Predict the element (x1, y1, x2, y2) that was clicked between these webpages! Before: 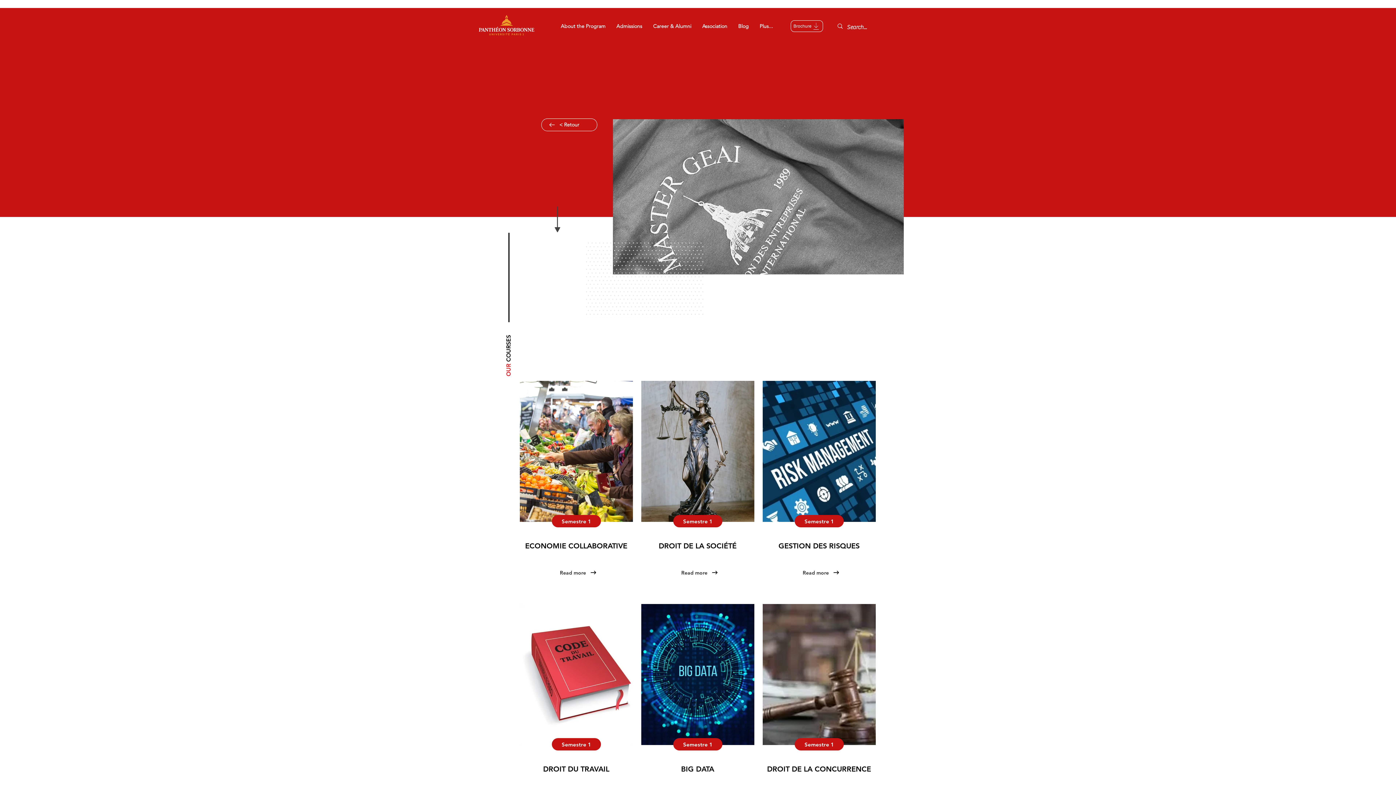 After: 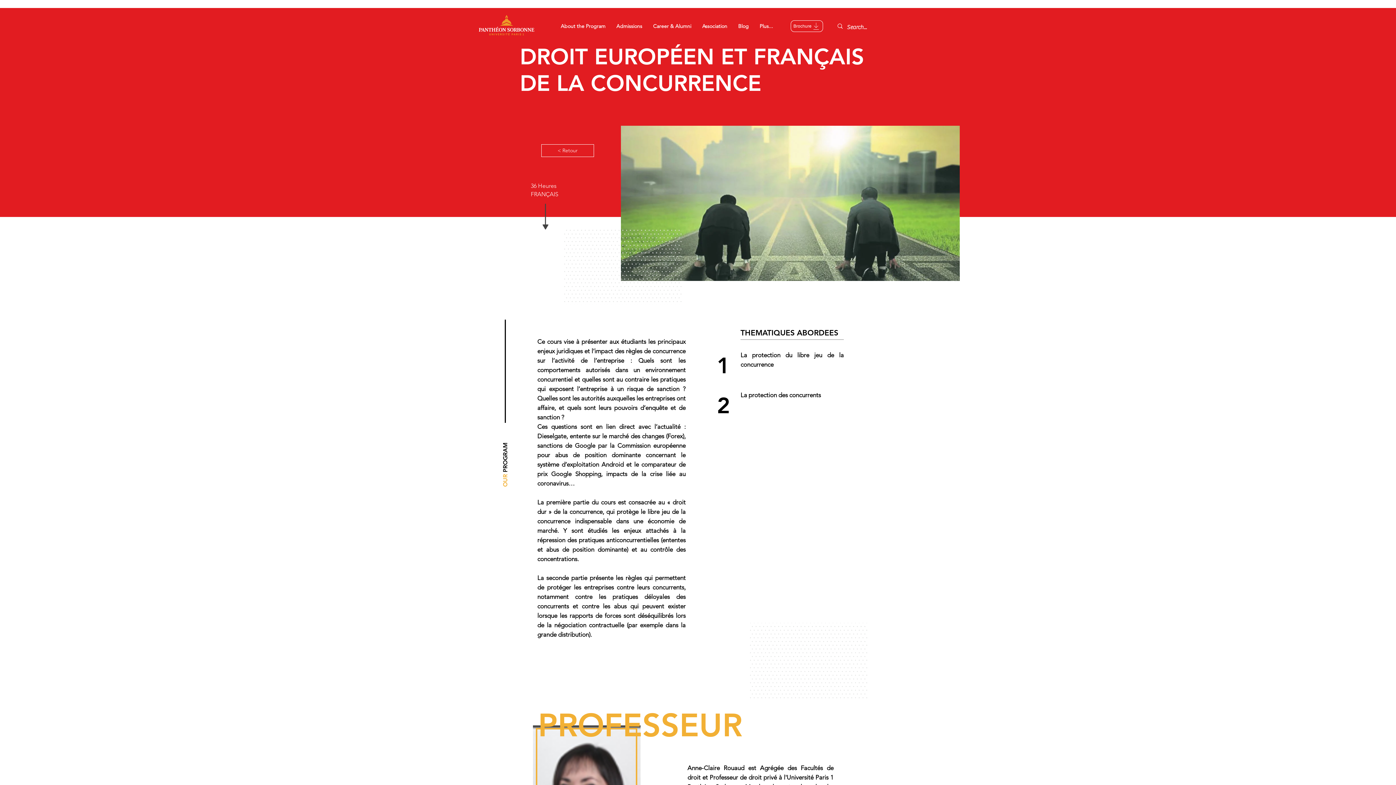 Action: bbox: (762, 604, 876, 745)